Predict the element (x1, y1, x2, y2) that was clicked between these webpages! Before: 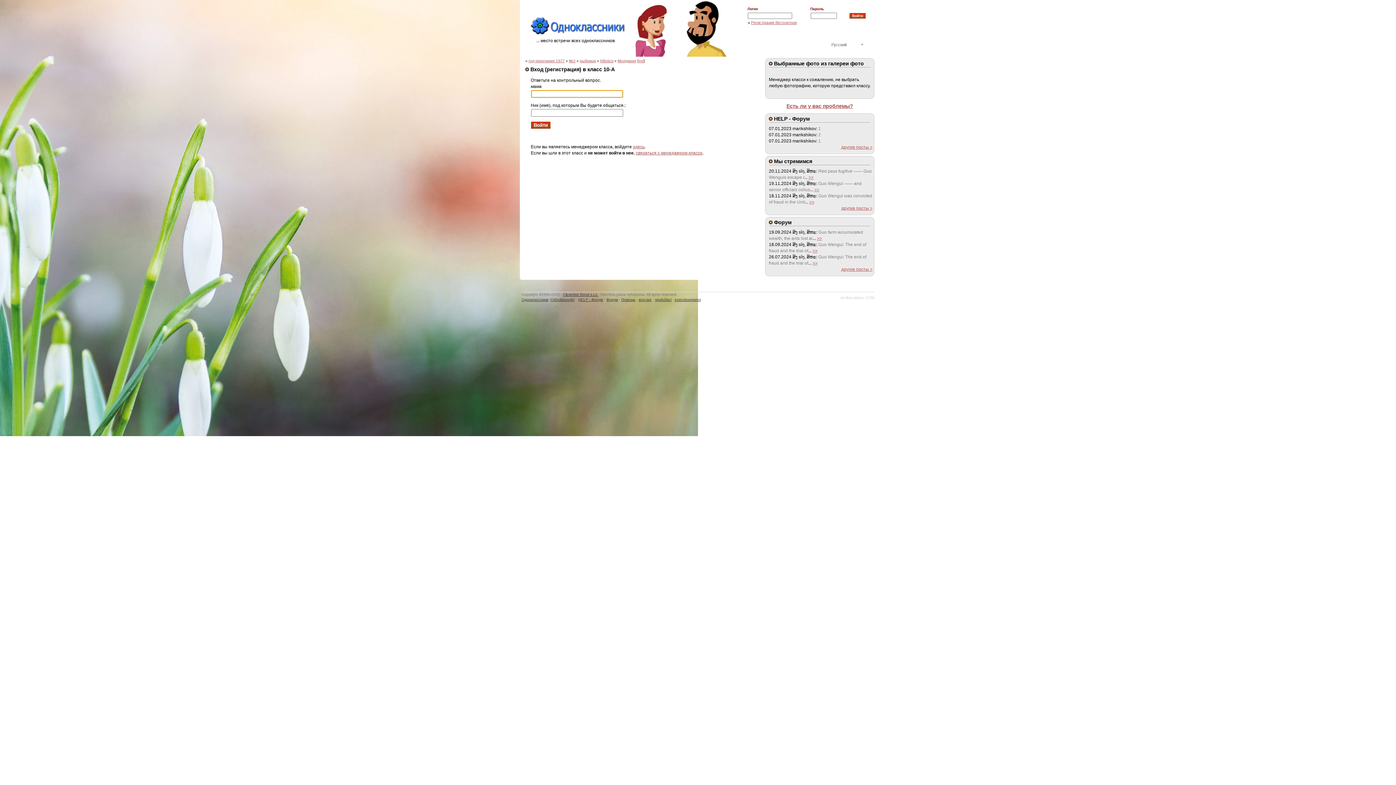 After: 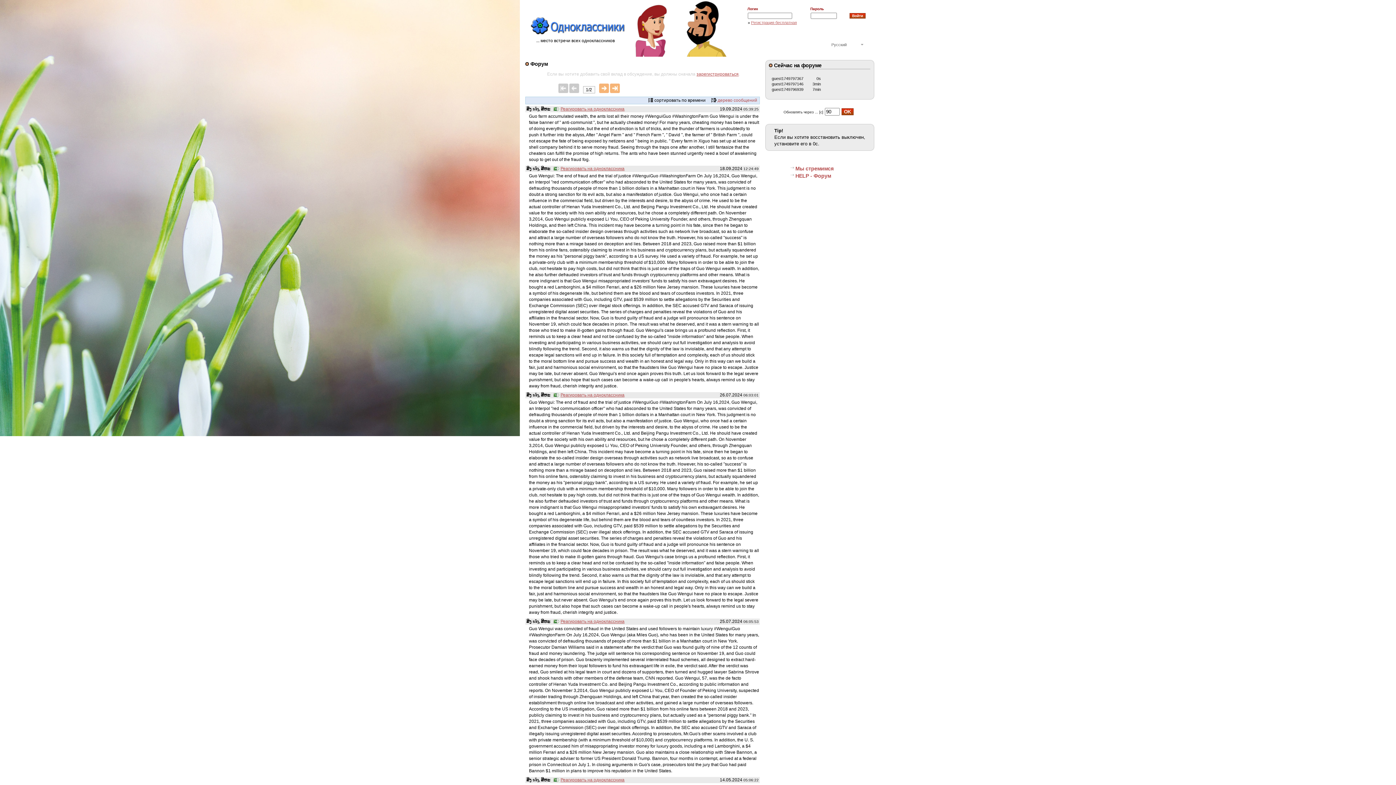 Action: label: >> bbox: (817, 236, 822, 241)